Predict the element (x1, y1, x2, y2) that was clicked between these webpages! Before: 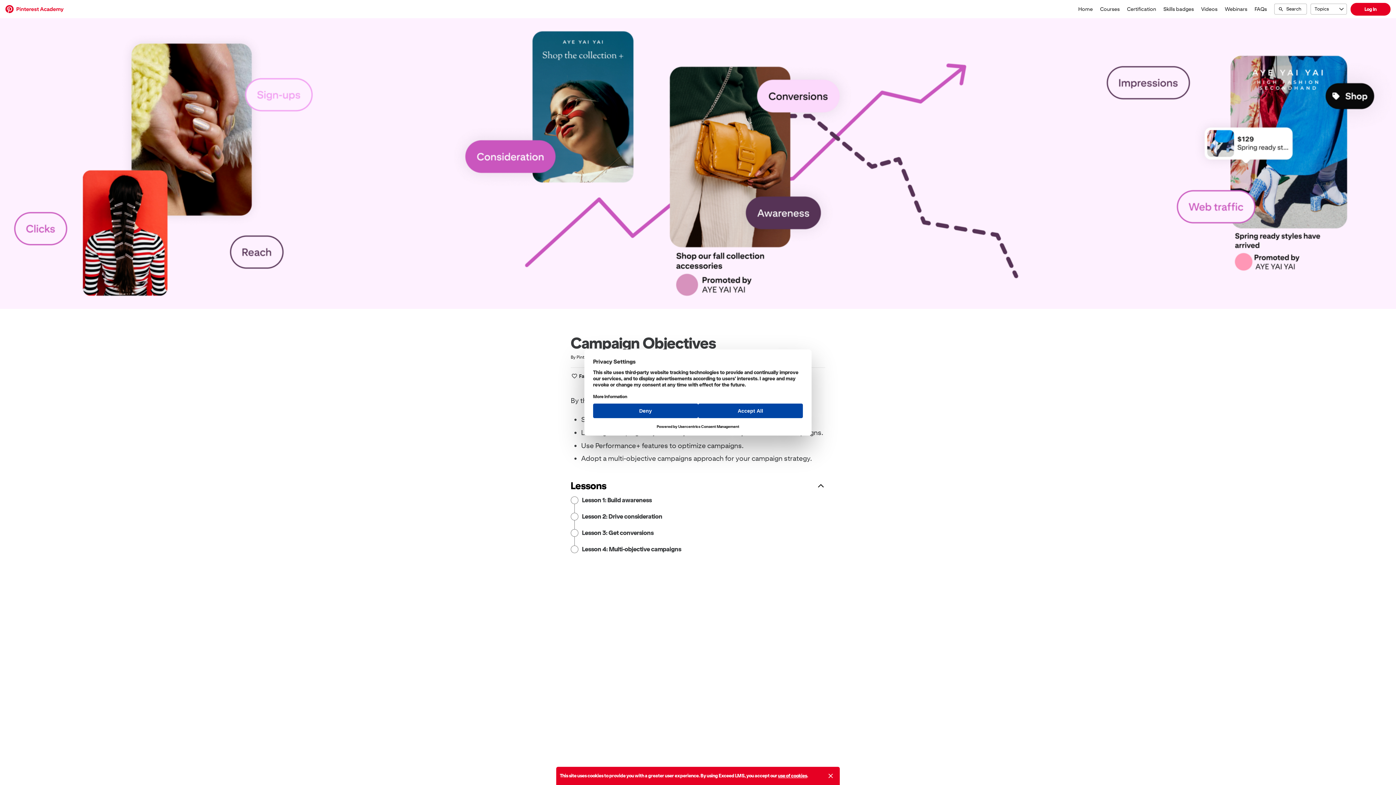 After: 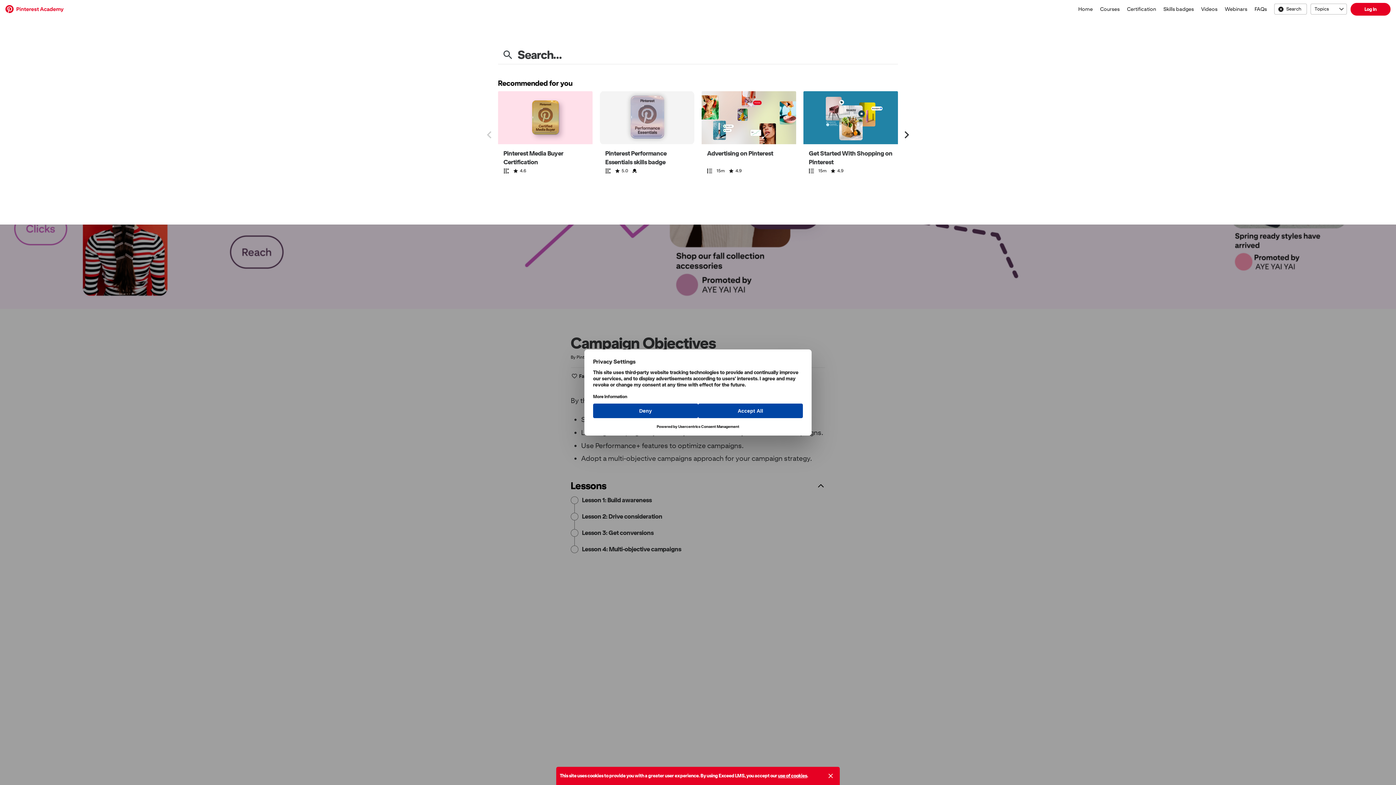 Action: bbox: (1274, 3, 1307, 14) label: Search